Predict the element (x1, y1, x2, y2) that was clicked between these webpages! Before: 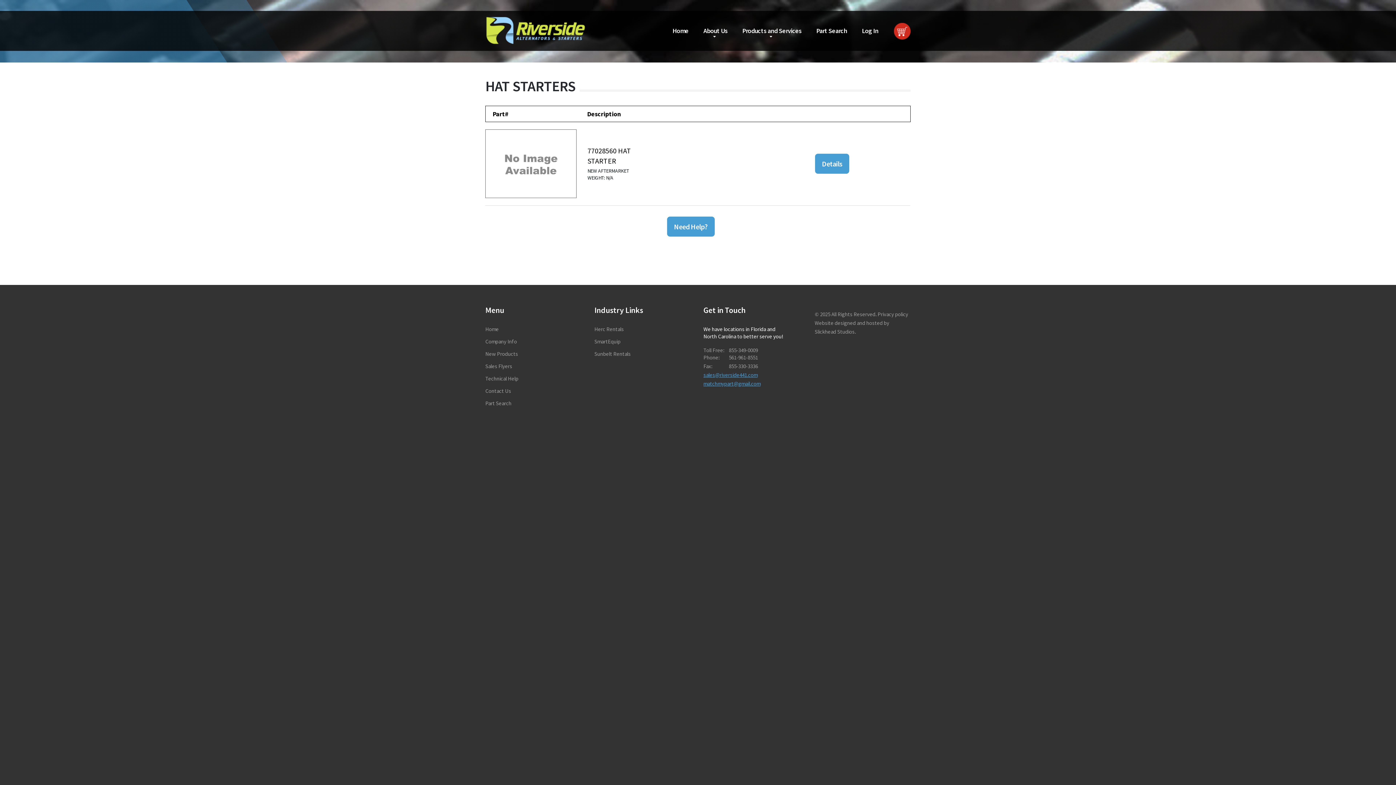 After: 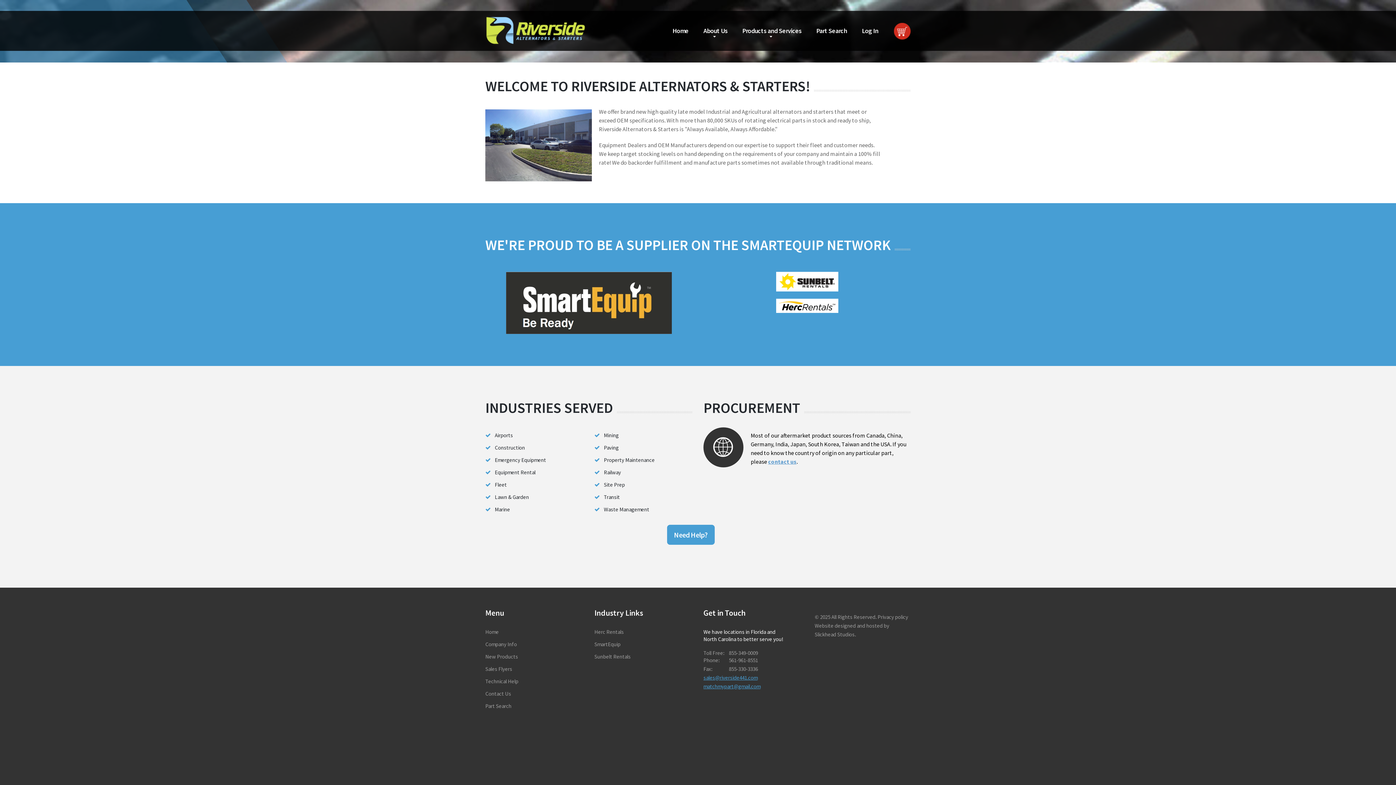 Action: bbox: (485, 338, 517, 345) label: Company Info